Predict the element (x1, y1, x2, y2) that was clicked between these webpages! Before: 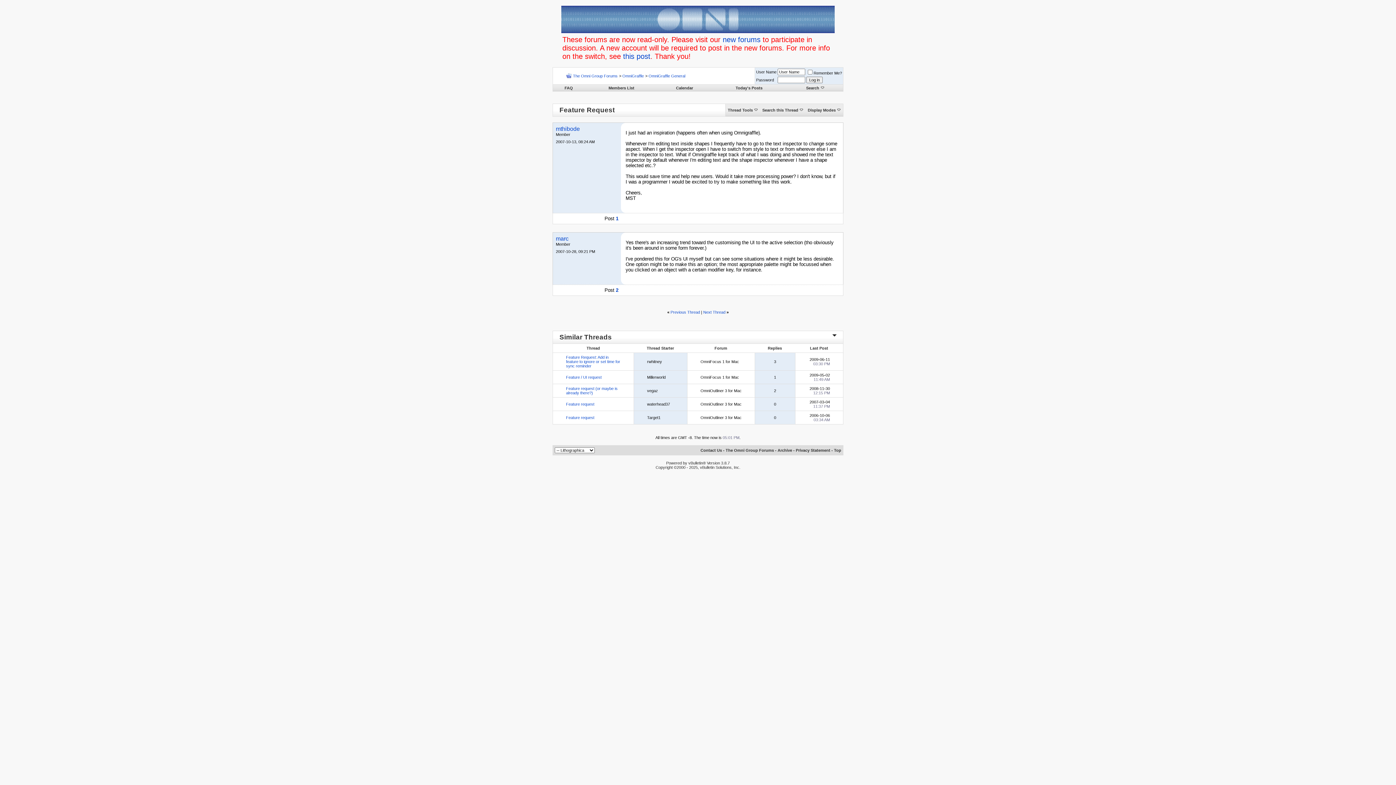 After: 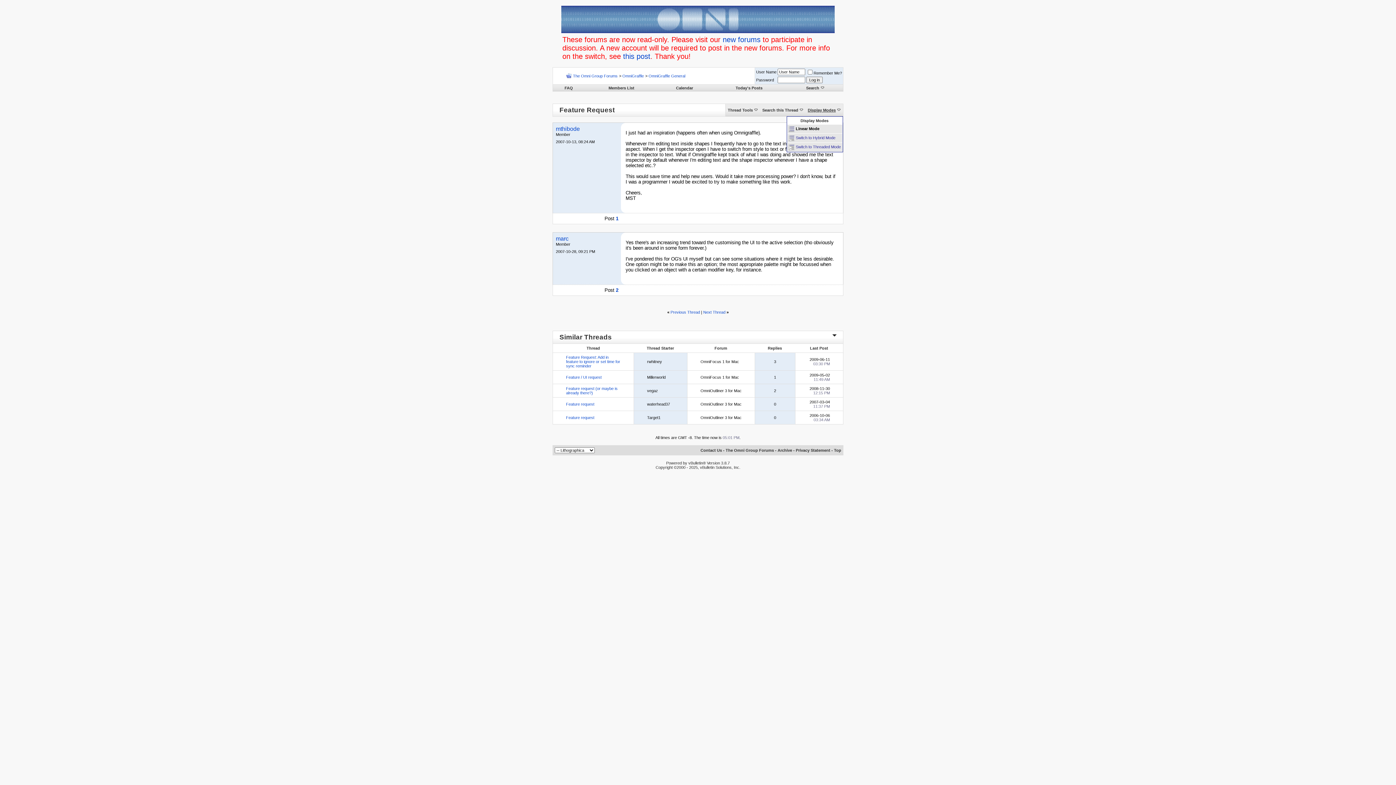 Action: label: Display Modes bbox: (808, 108, 836, 112)